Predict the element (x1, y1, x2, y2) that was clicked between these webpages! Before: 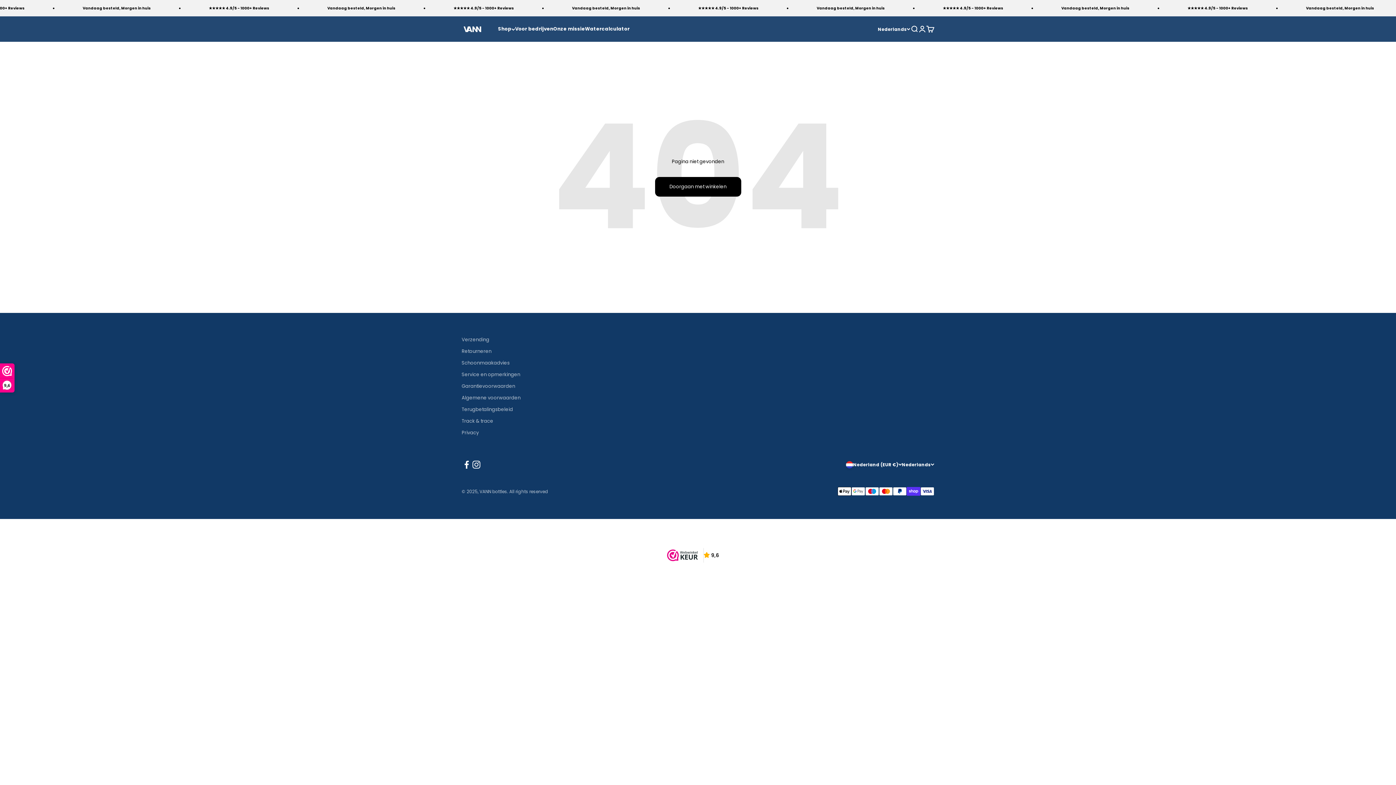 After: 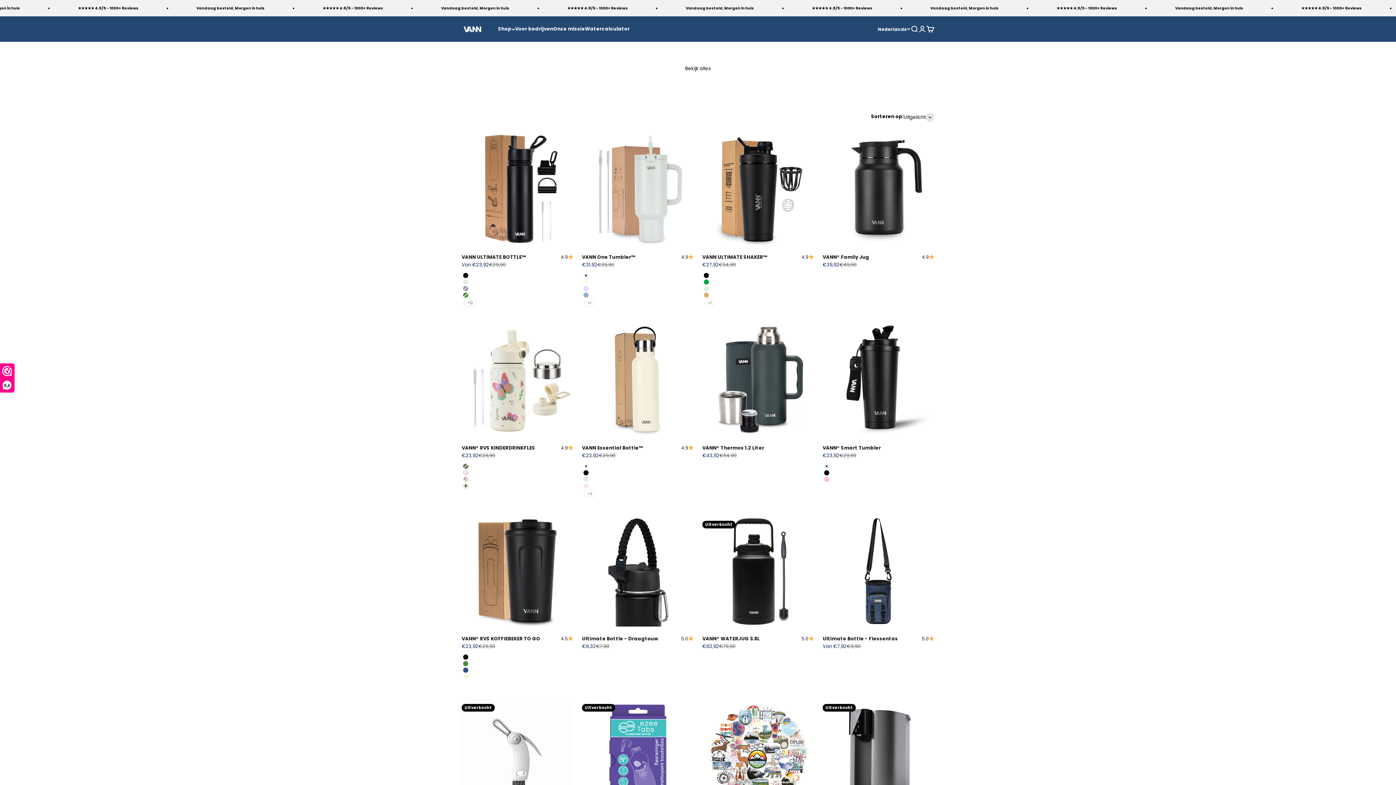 Action: label: Doorgaan met winkelen bbox: (655, 177, 741, 196)